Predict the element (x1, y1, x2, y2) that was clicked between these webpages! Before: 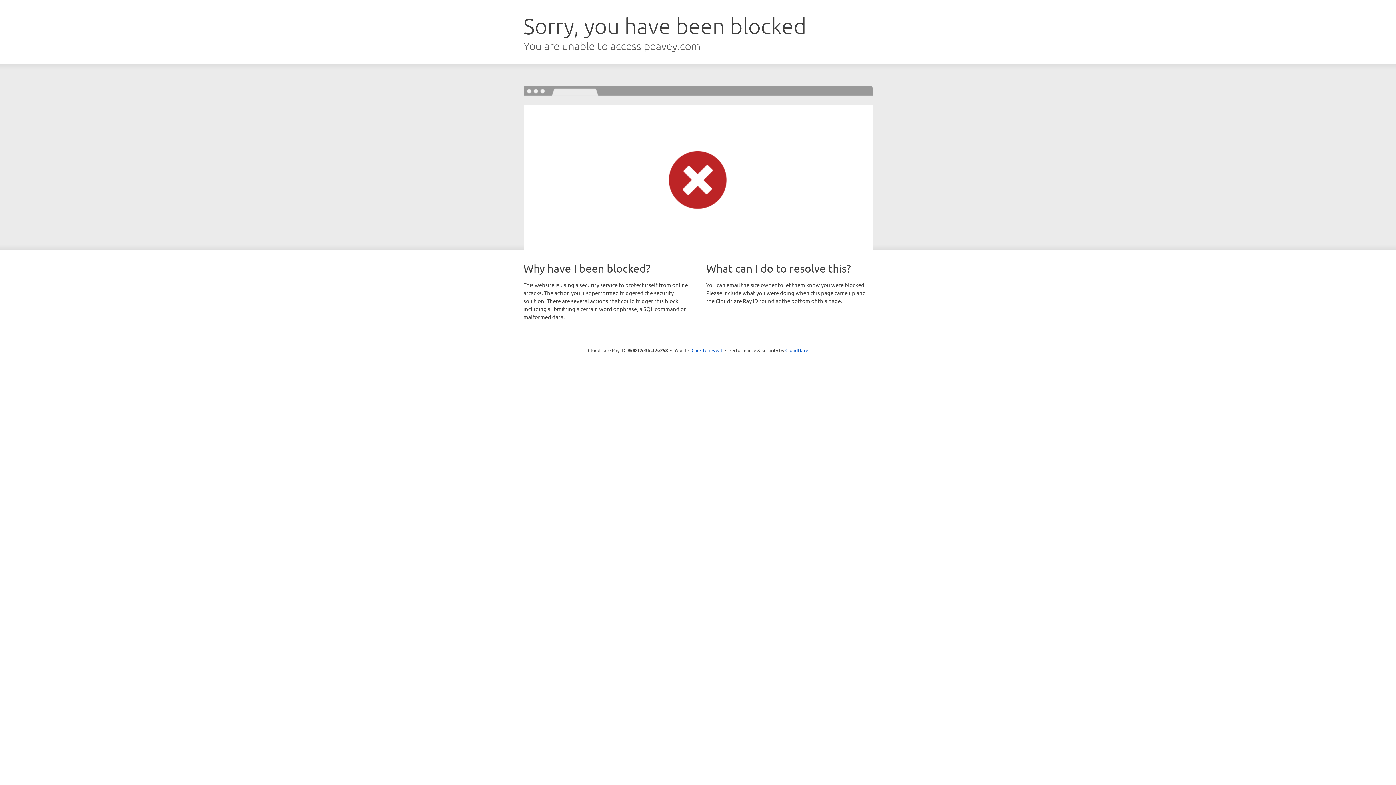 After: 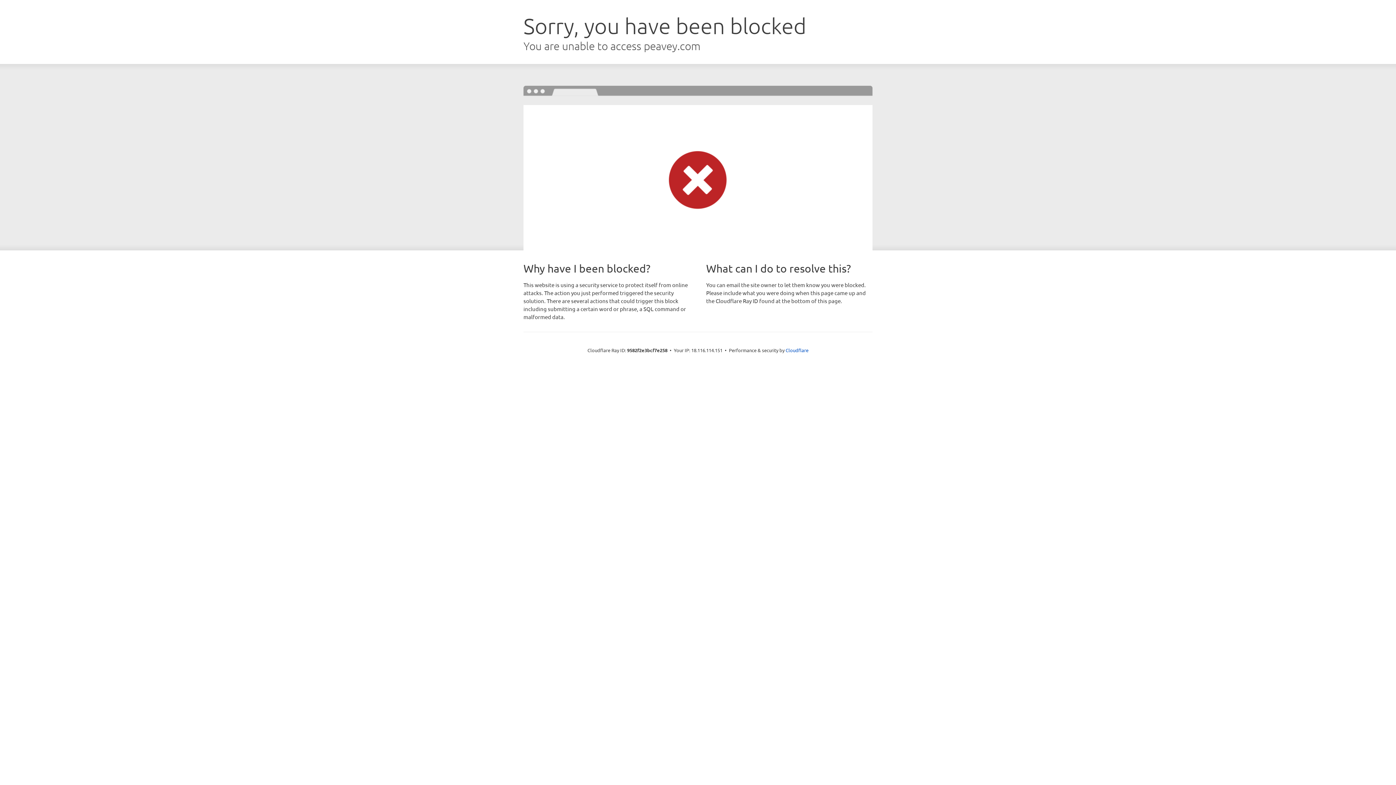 Action: label: Click to reveal bbox: (691, 346, 722, 353)